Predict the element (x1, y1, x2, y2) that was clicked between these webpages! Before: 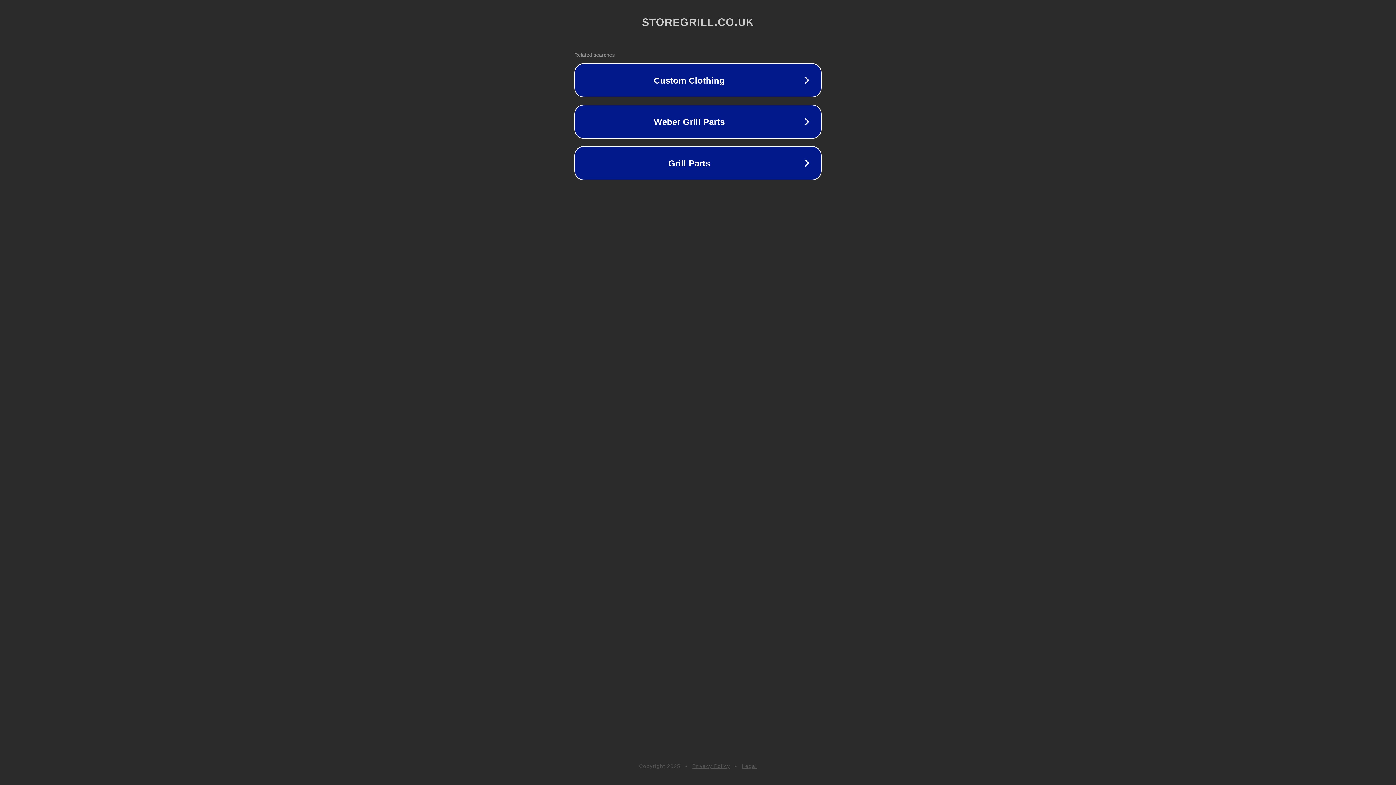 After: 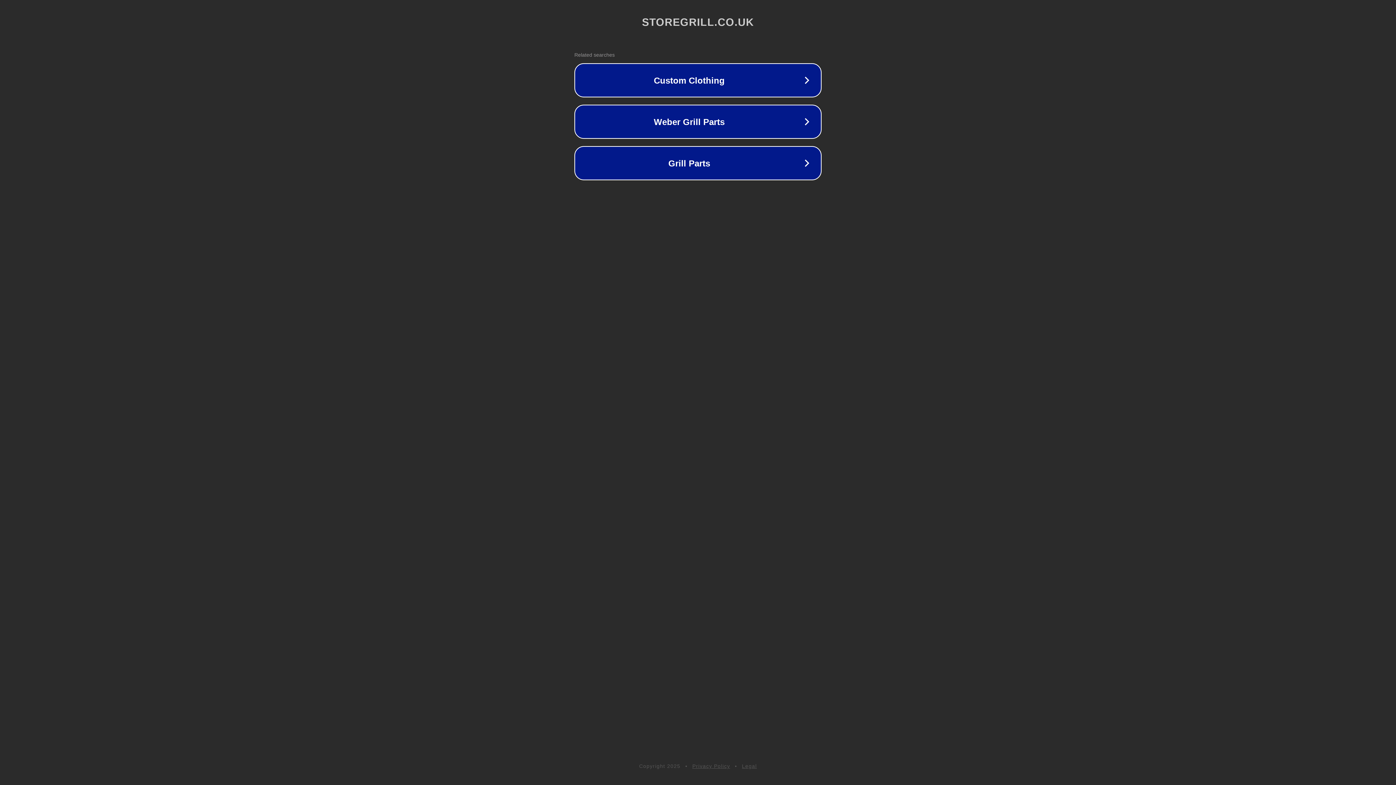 Action: bbox: (692, 763, 730, 769) label: Privacy Policy